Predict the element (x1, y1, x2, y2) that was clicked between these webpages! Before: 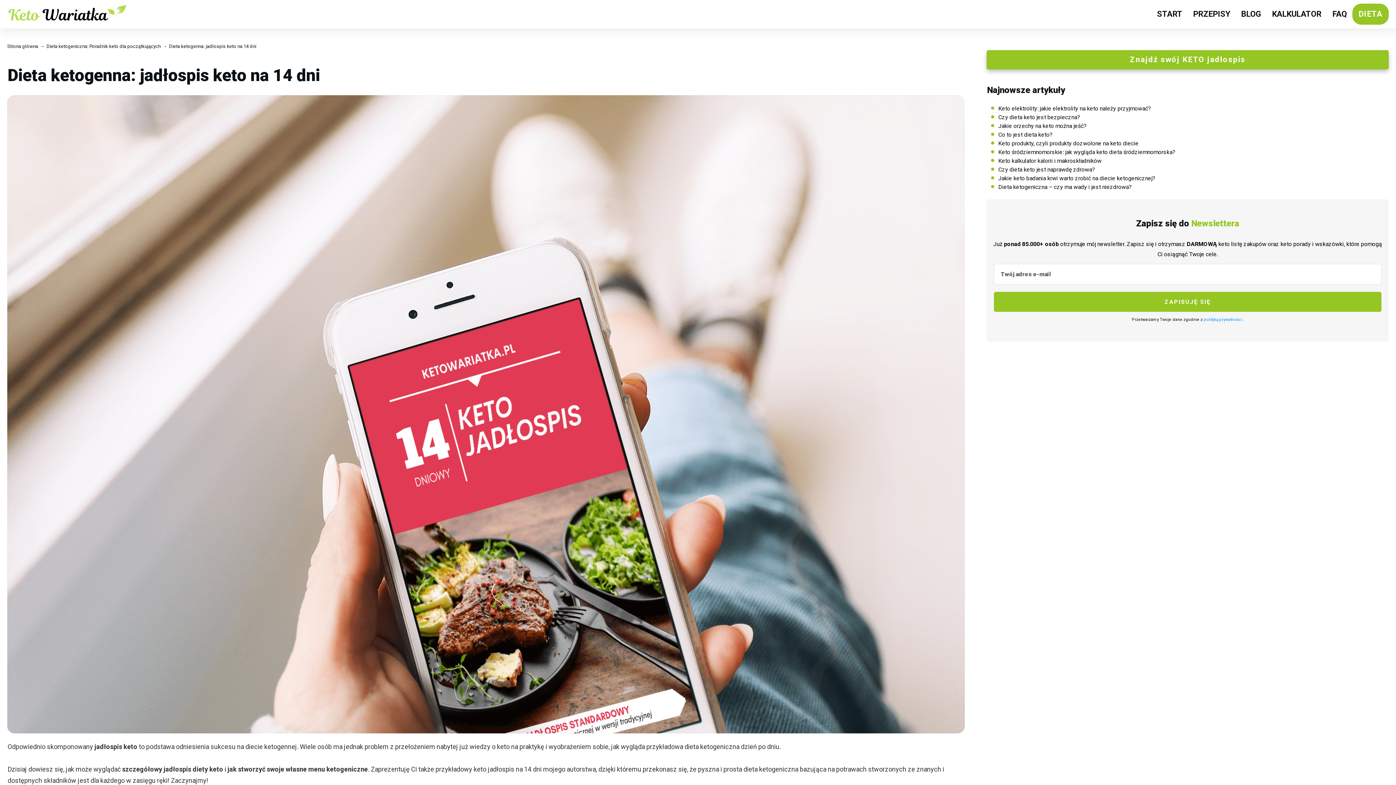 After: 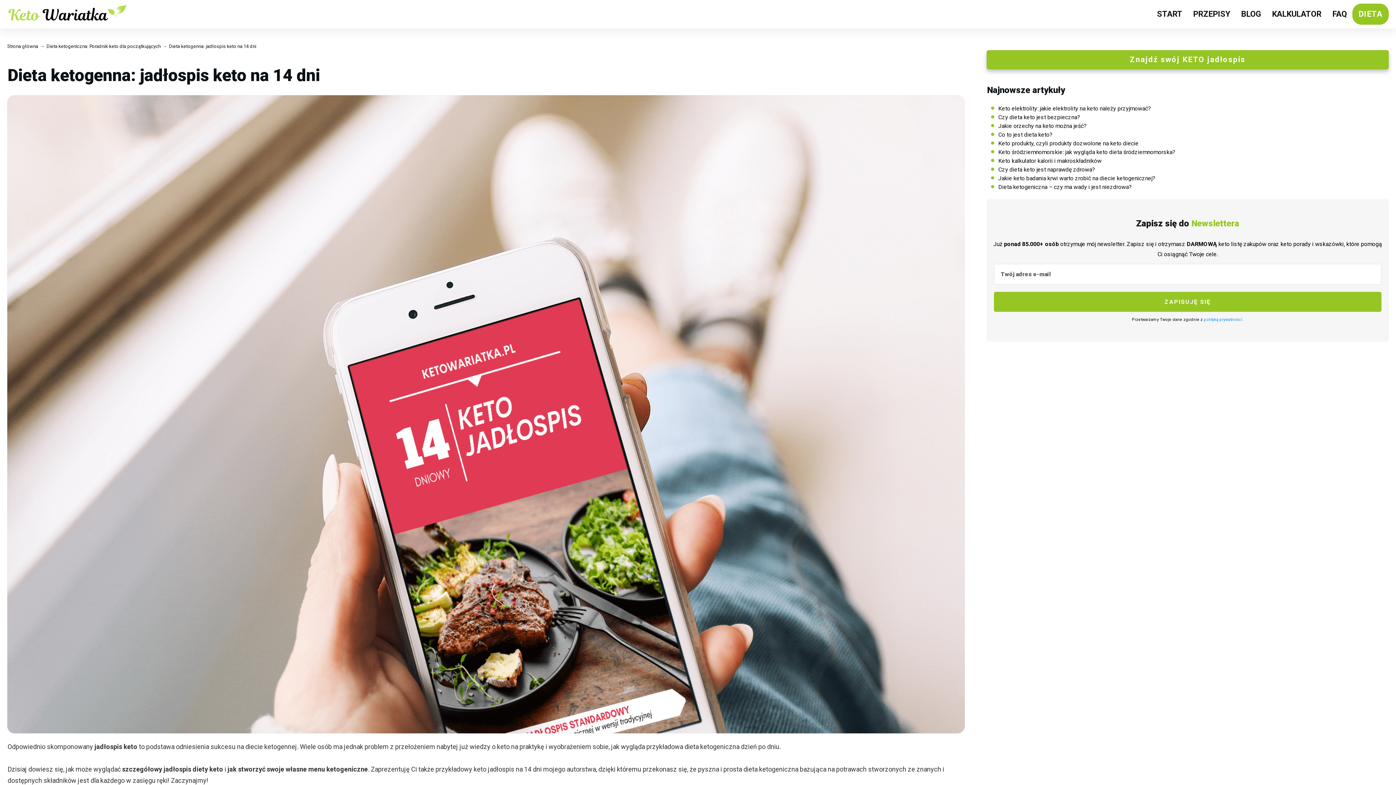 Action: bbox: (7, 95, 965, 733)